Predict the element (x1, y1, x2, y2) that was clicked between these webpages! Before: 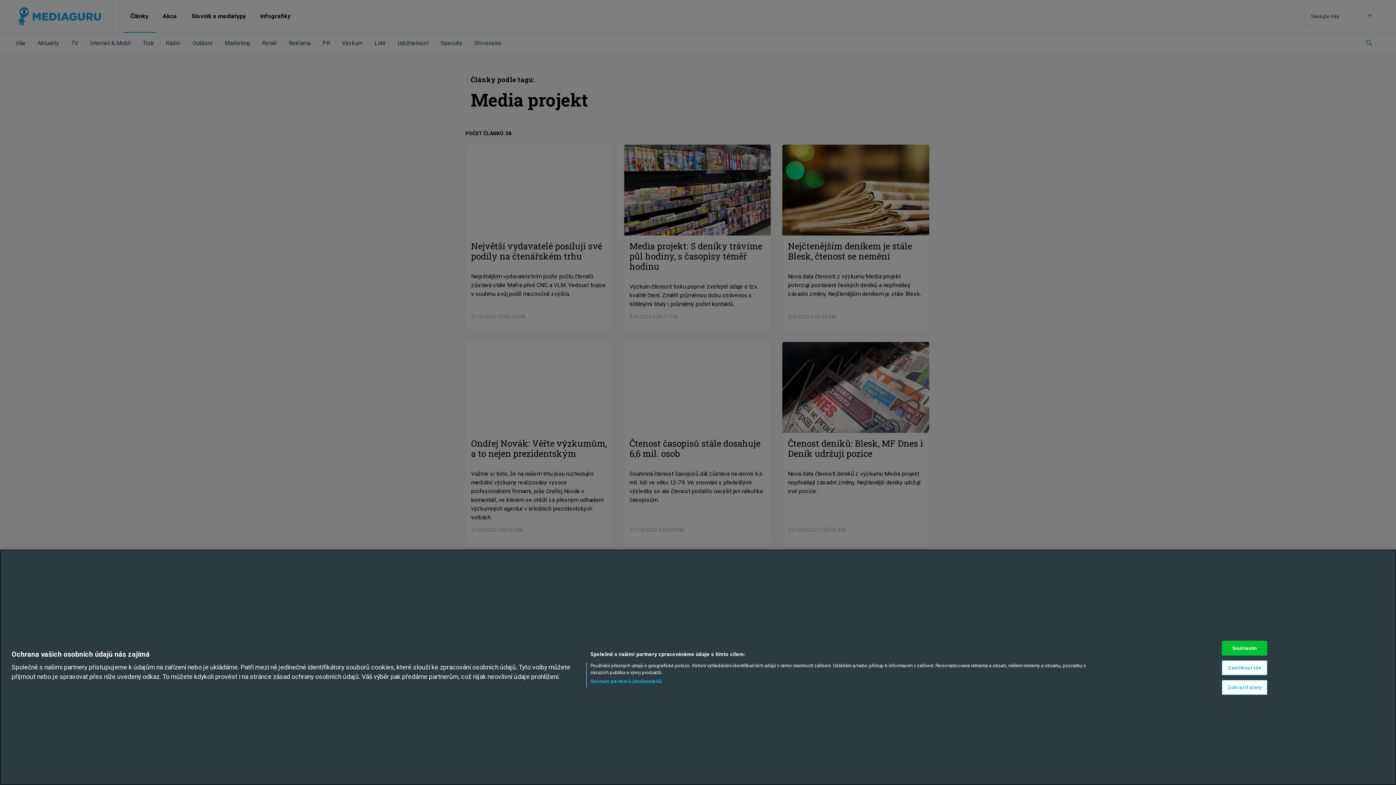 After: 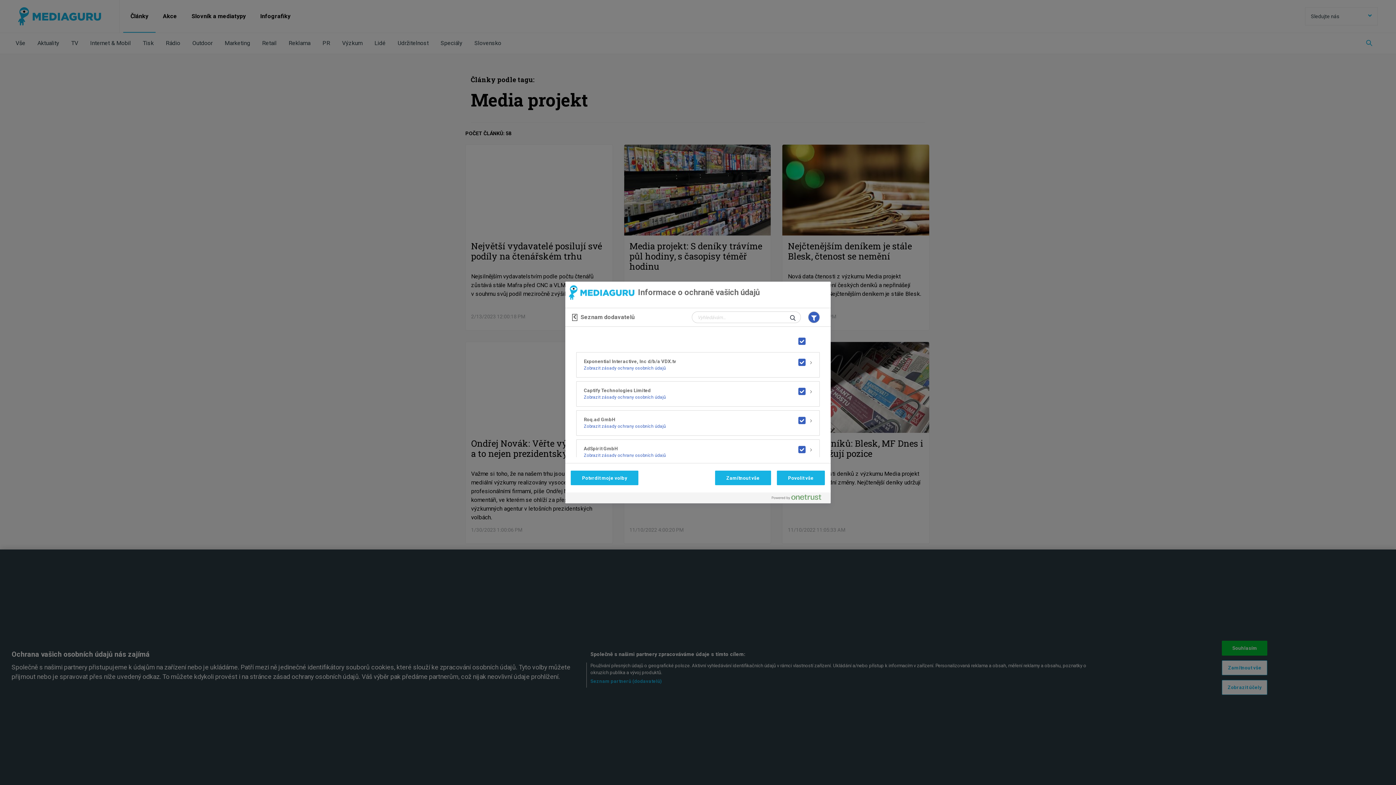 Action: bbox: (590, 678, 662, 684) label: Seznam partnerů (dodavatelů)